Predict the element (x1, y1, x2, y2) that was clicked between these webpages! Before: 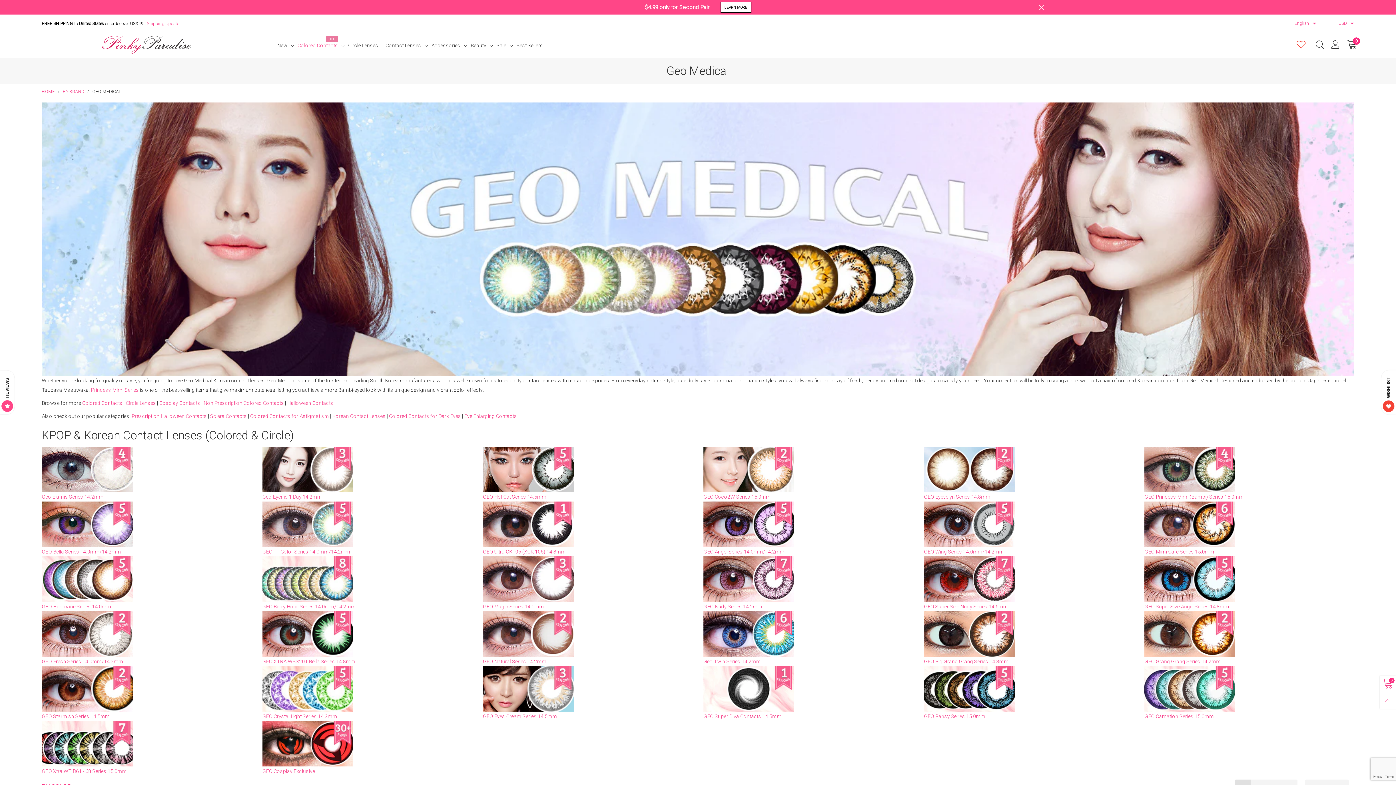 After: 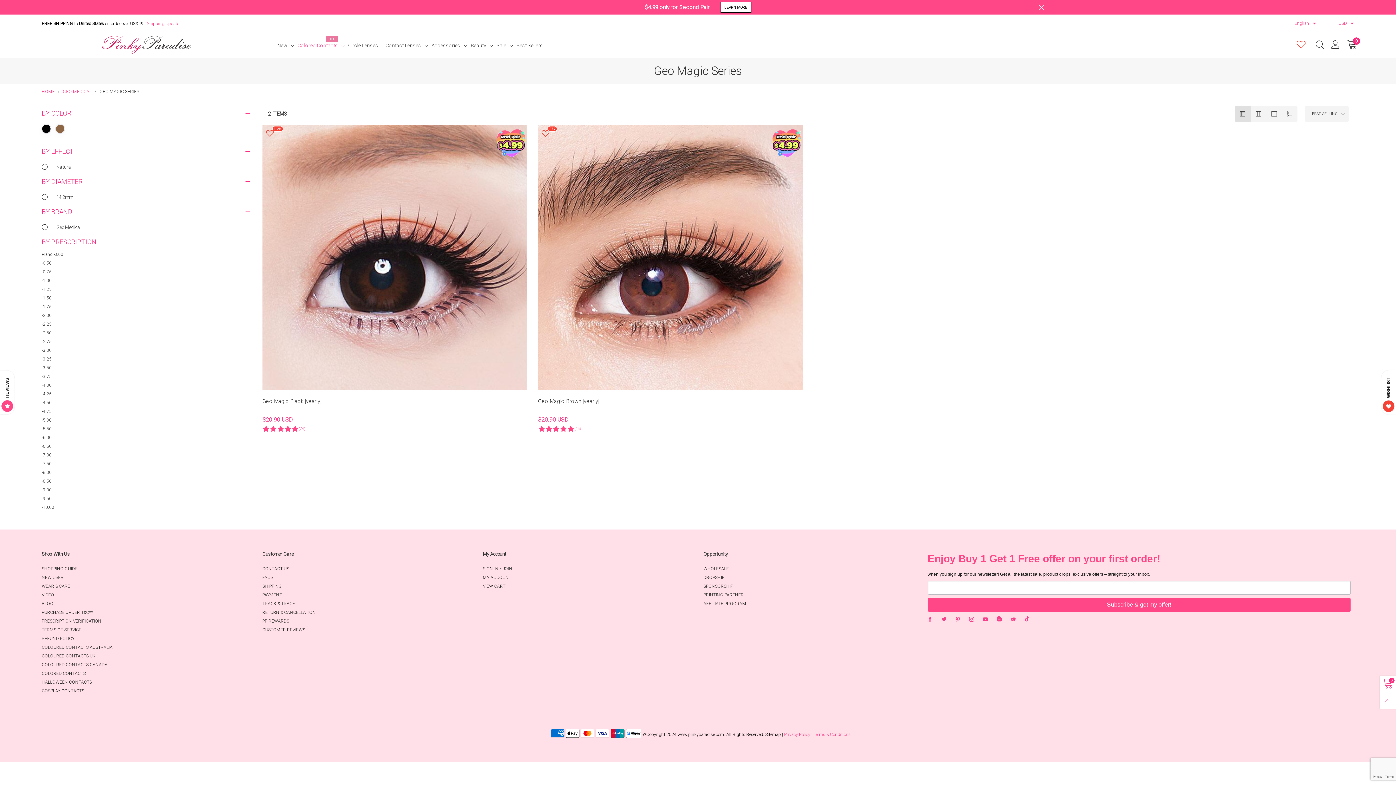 Action: bbox: (483, 576, 573, 609) label: 
GEO Magic Series 14.0mm